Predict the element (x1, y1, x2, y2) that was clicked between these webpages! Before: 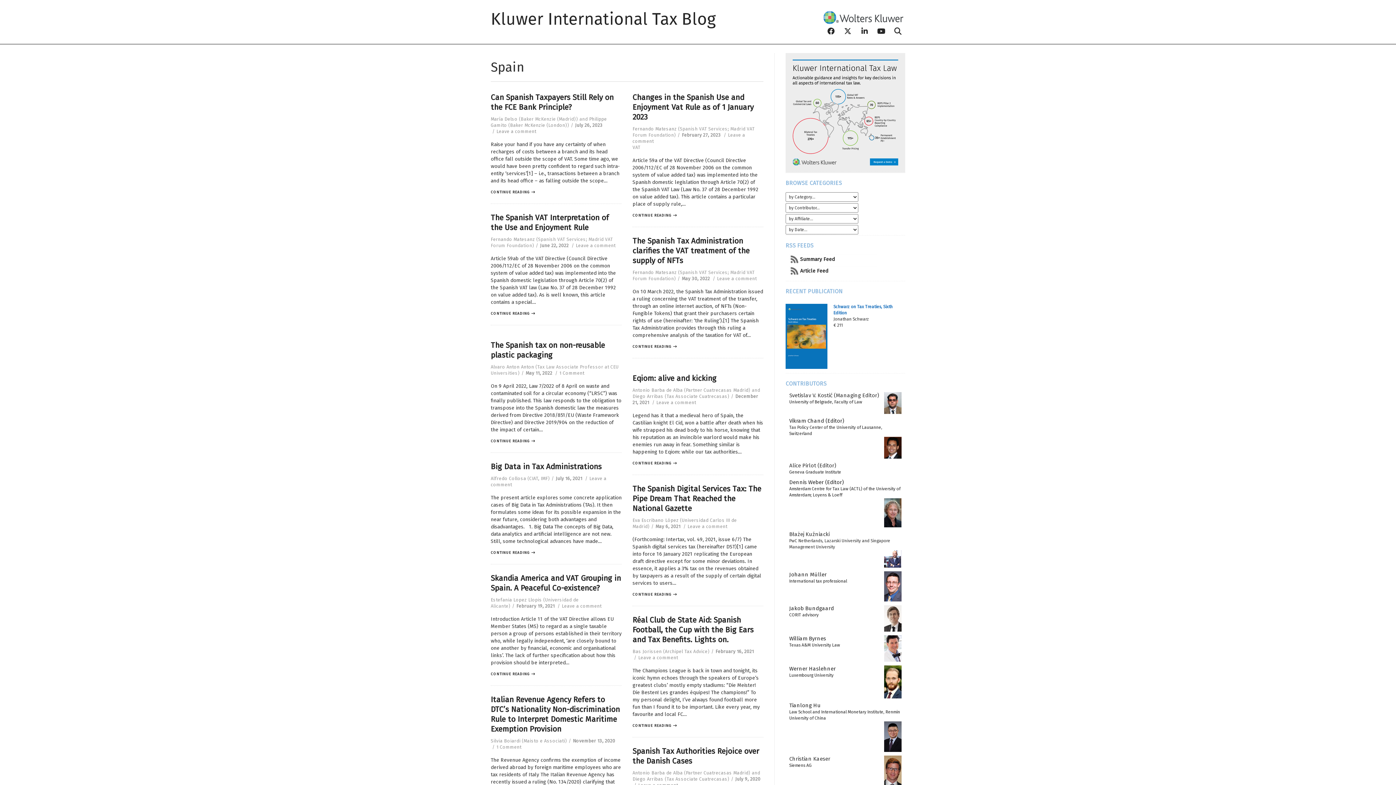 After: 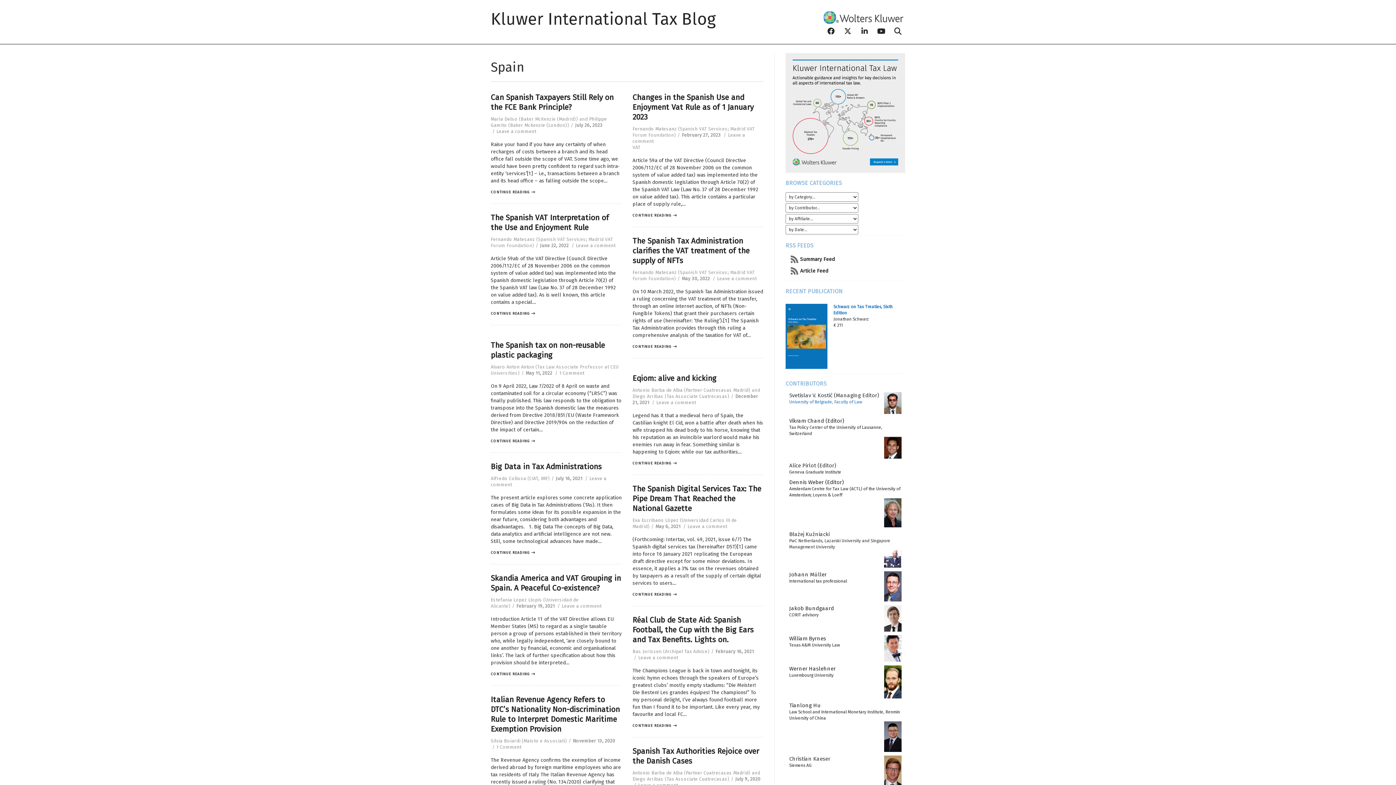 Action: label: University of Belgrade, Faculty of Law bbox: (789, 399, 862, 404)